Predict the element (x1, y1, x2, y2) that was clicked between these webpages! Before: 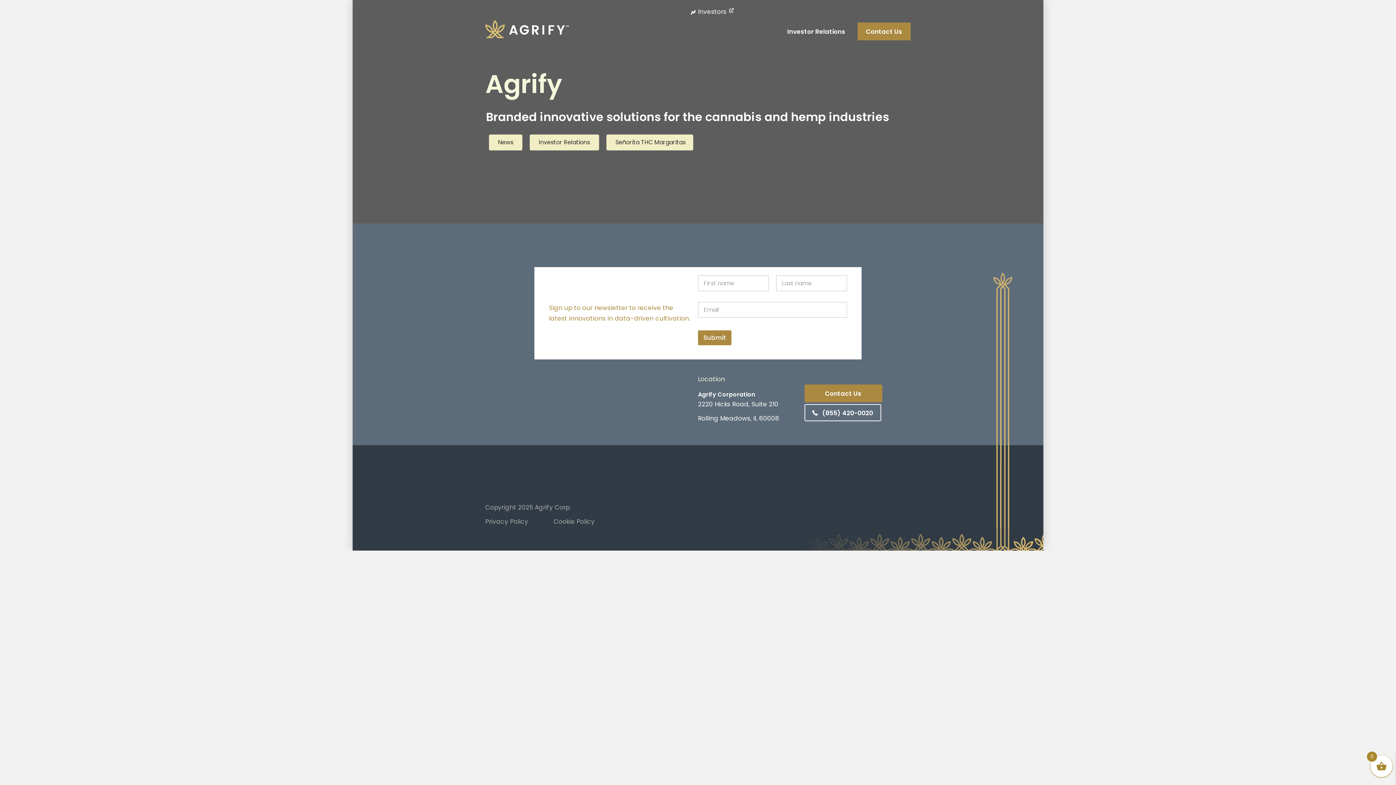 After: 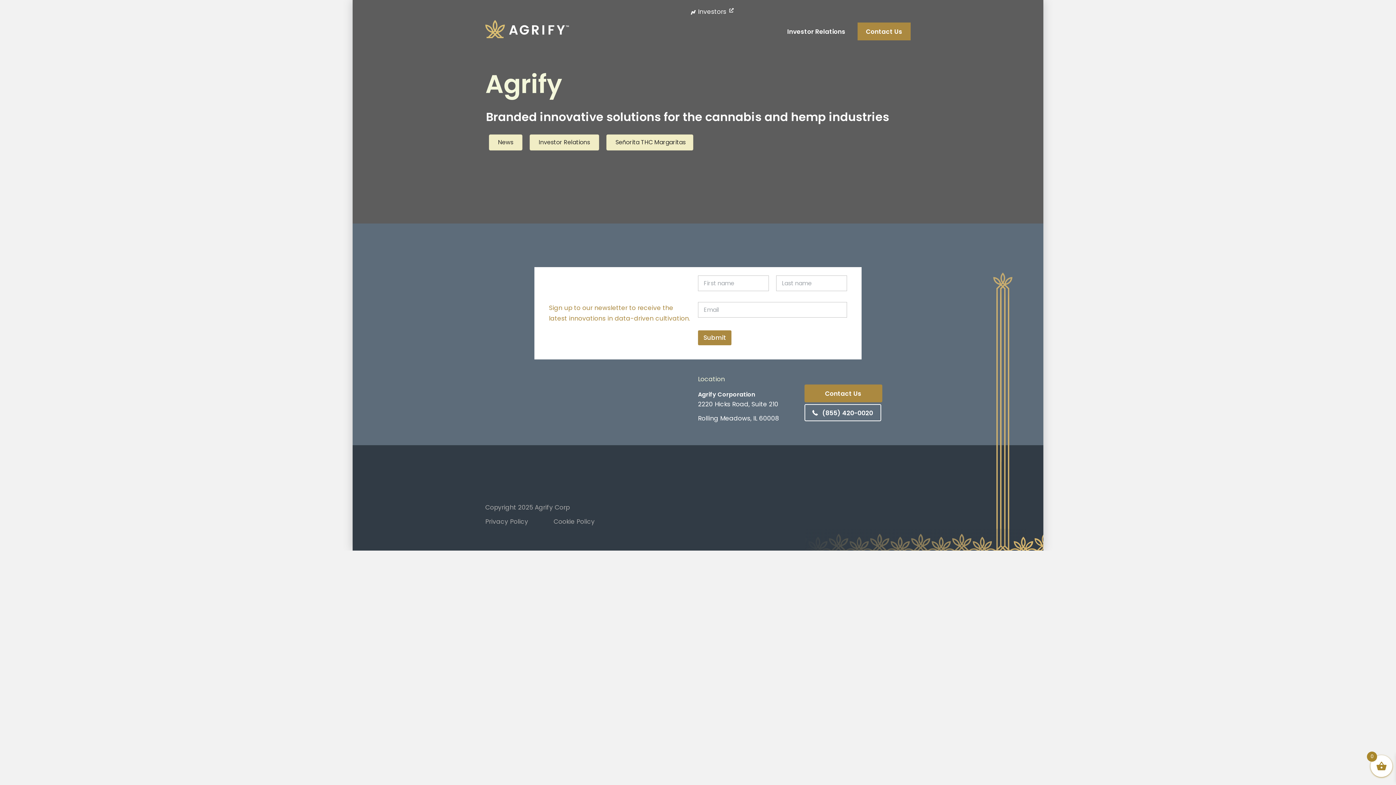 Action: bbox: (485, 24, 569, 32)